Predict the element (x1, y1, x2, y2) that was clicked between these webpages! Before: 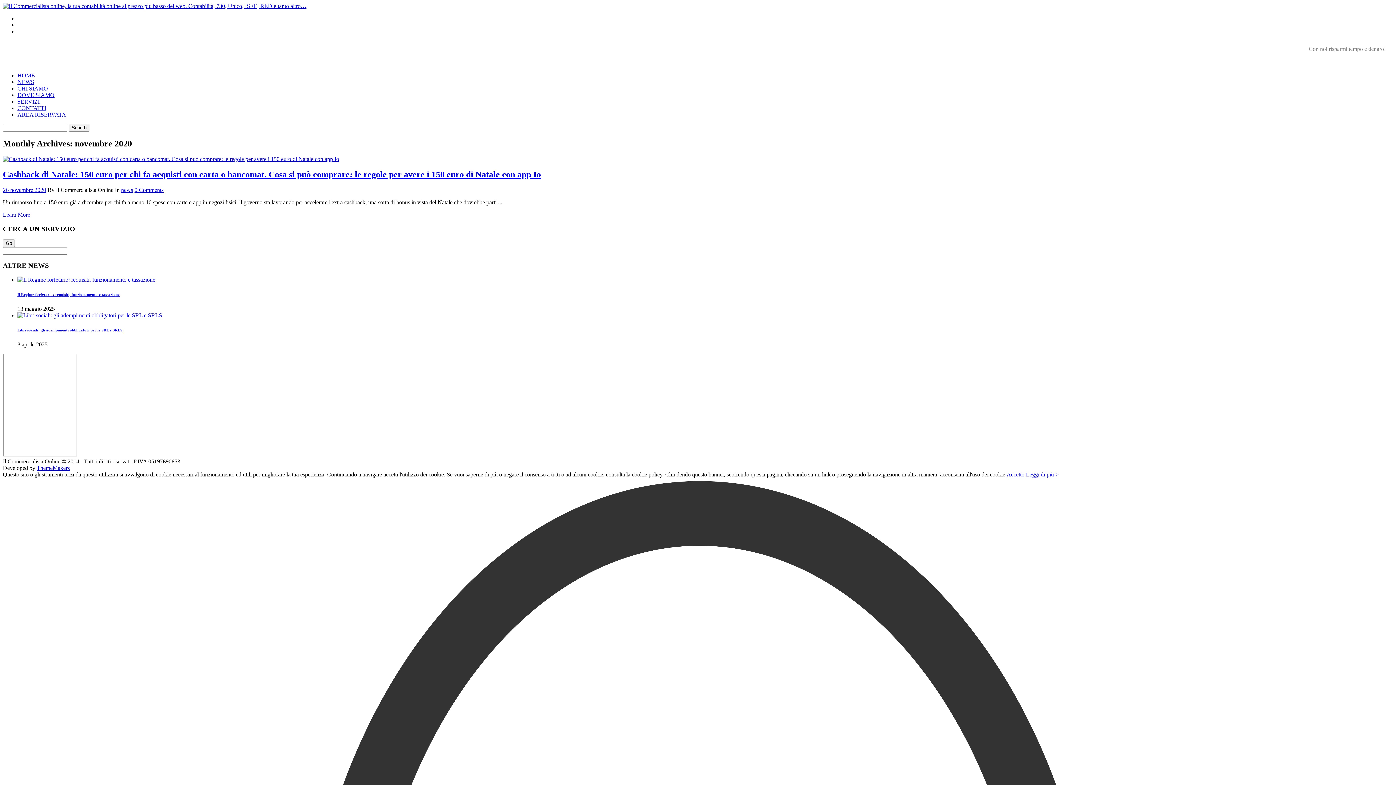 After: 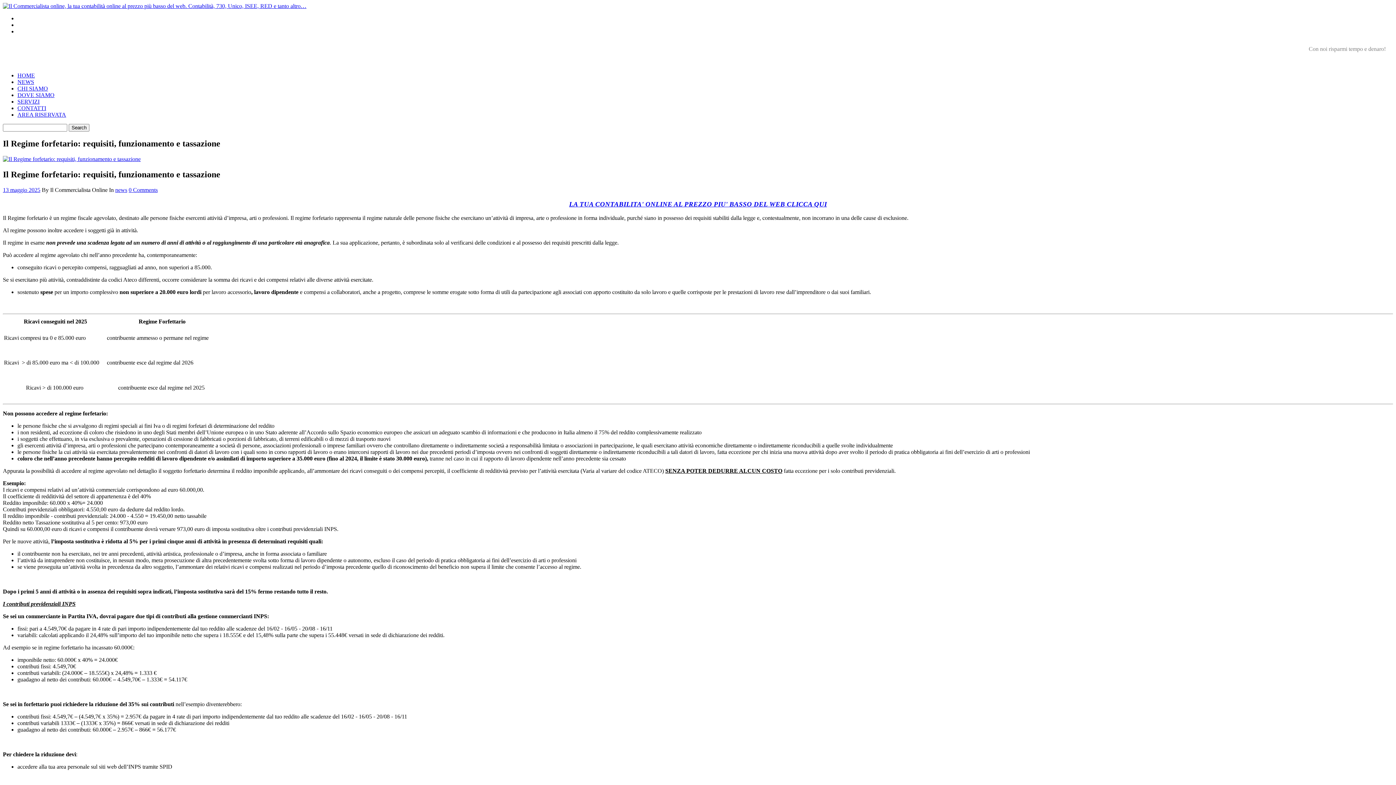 Action: bbox: (17, 276, 155, 282)